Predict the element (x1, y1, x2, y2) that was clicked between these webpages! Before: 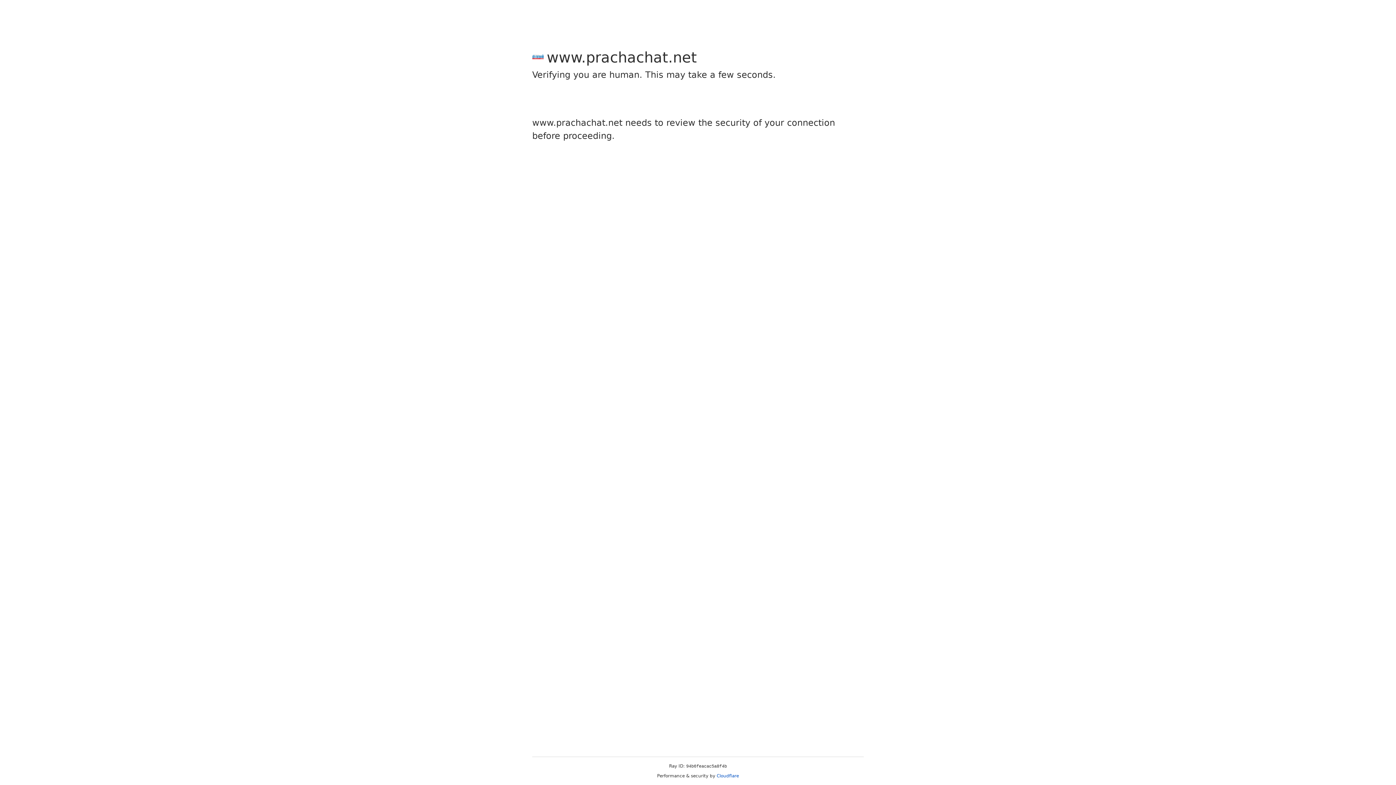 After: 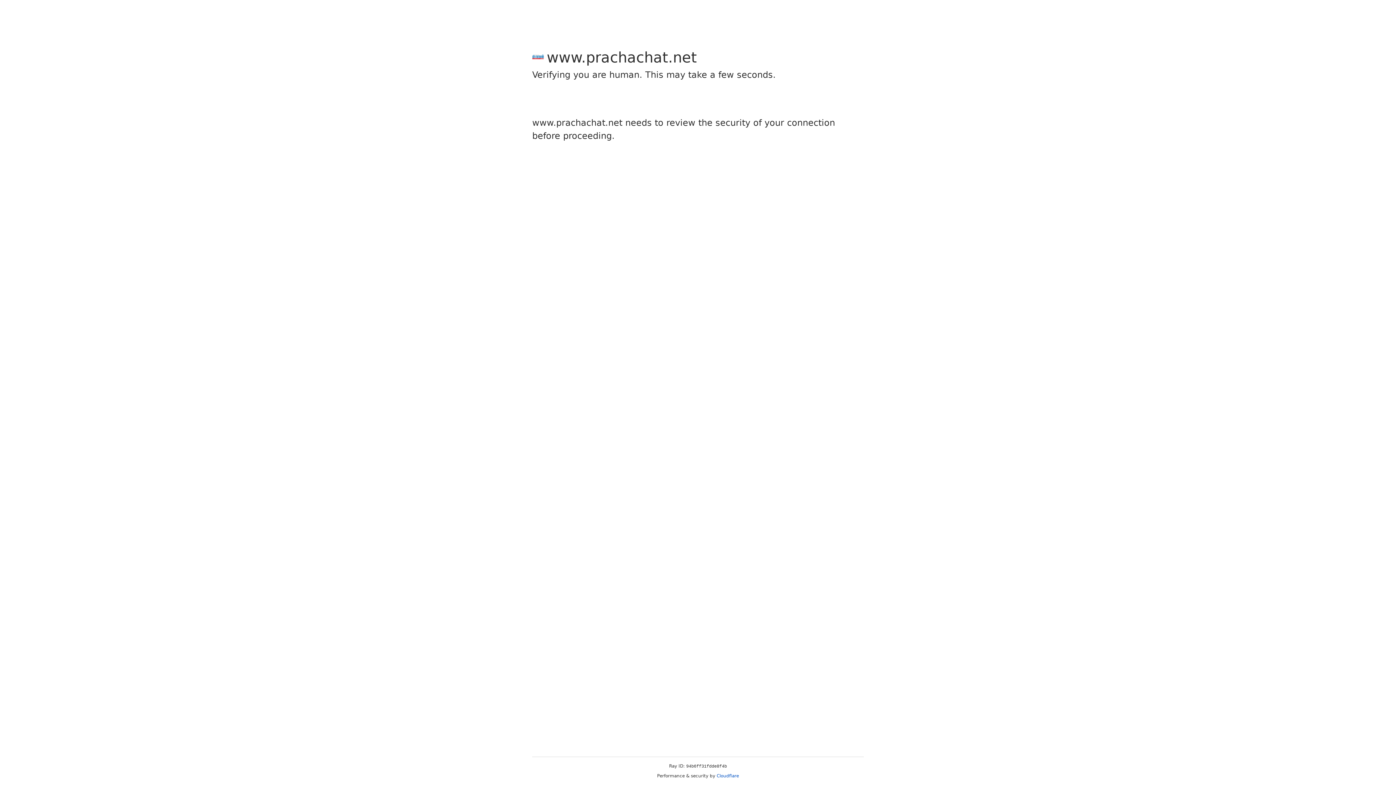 Action: bbox: (716, 773, 739, 778) label: Cloudflare